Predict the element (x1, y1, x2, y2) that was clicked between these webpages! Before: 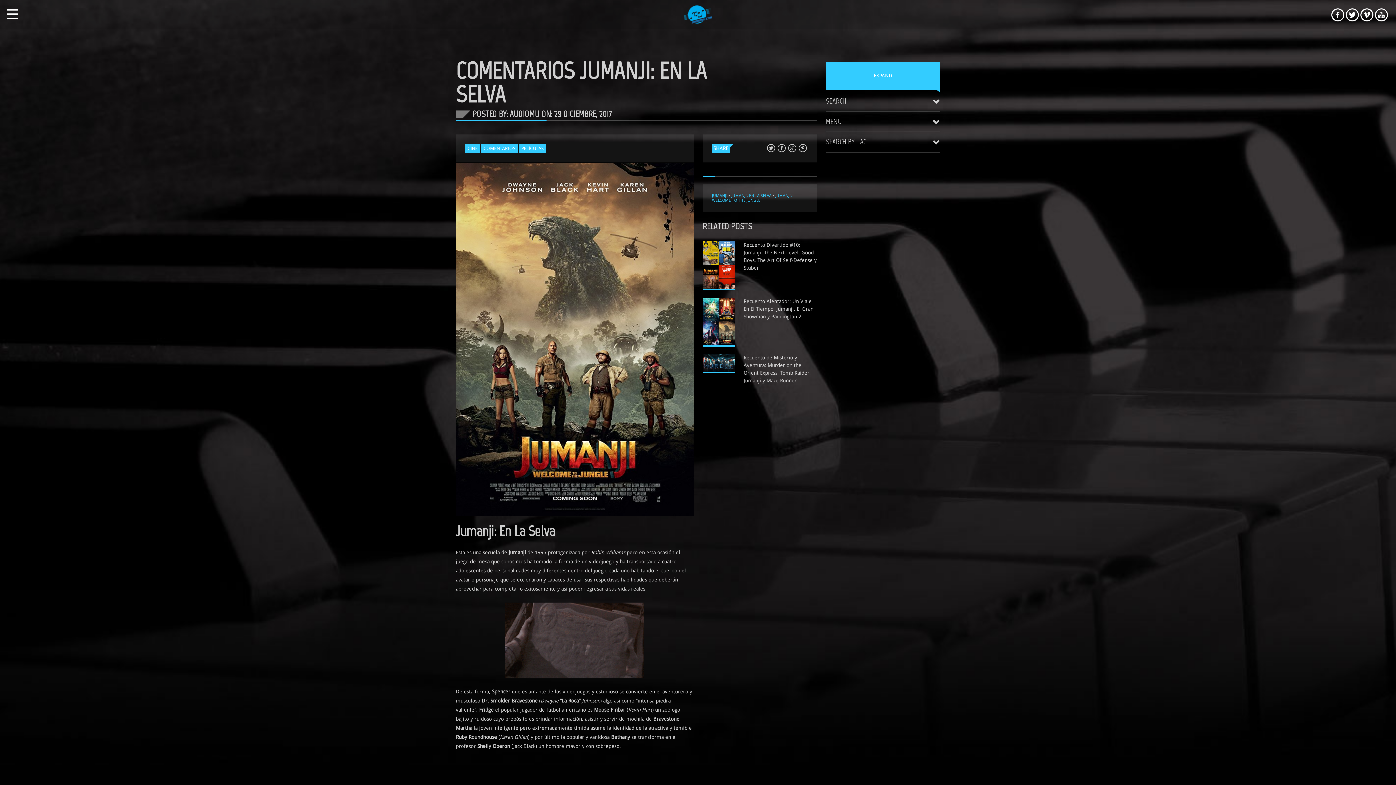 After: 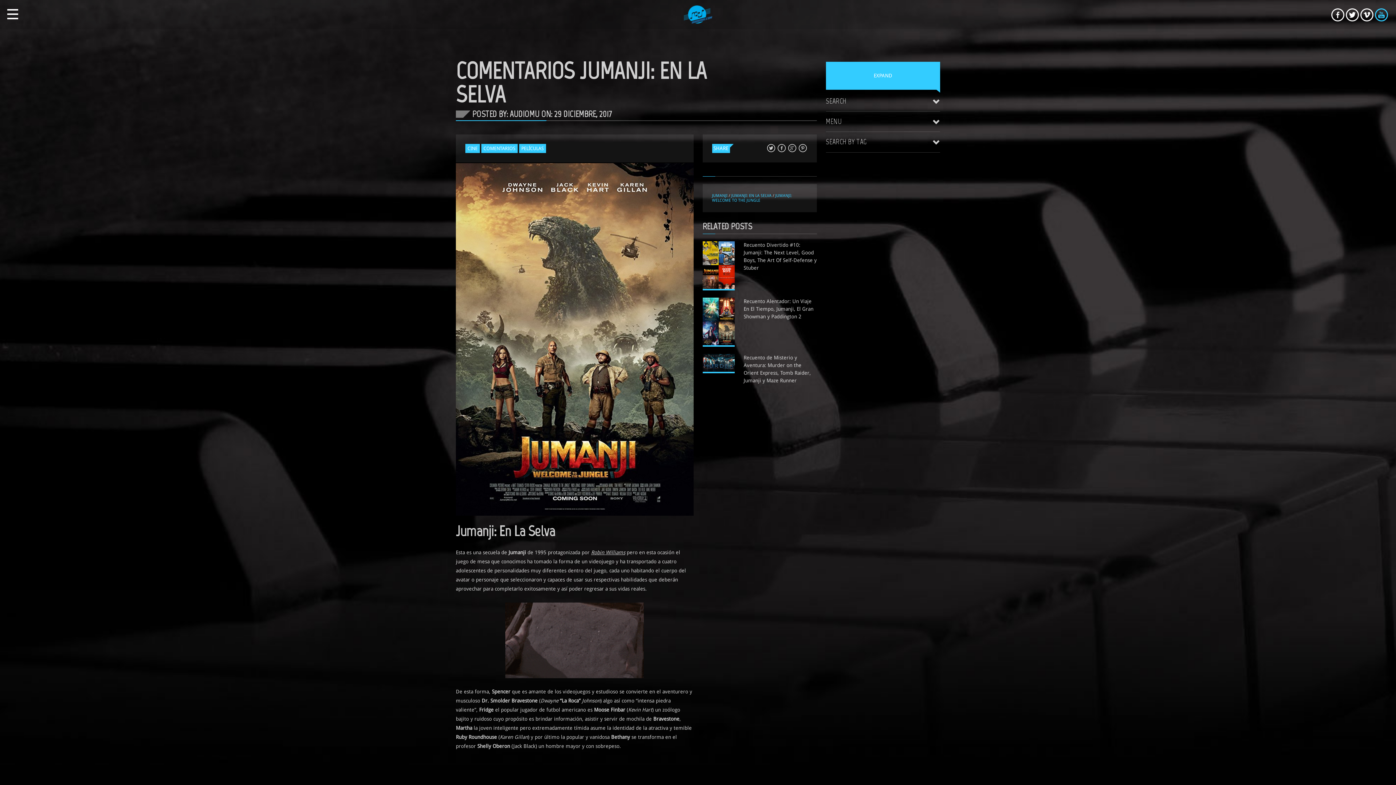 Action: bbox: (1374, 8, 1389, 25)